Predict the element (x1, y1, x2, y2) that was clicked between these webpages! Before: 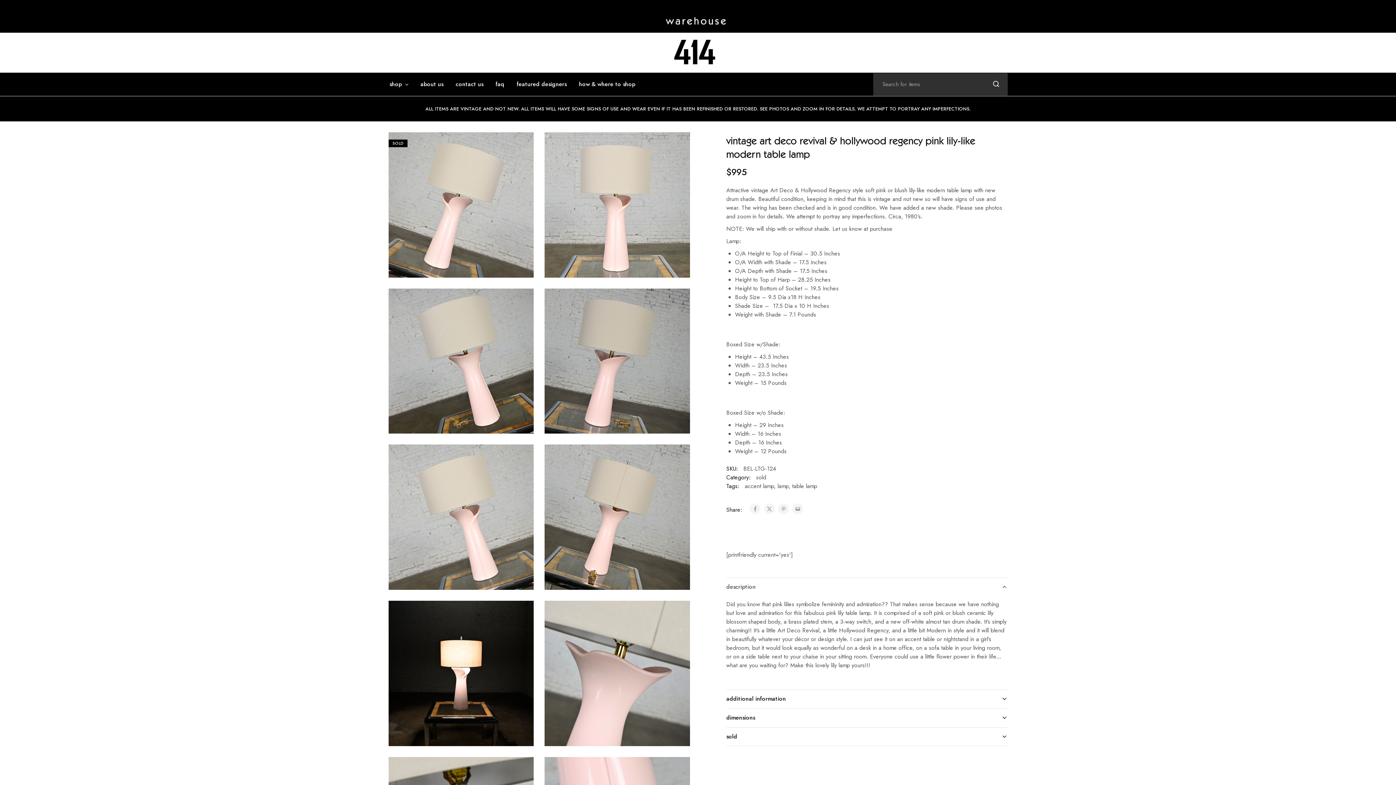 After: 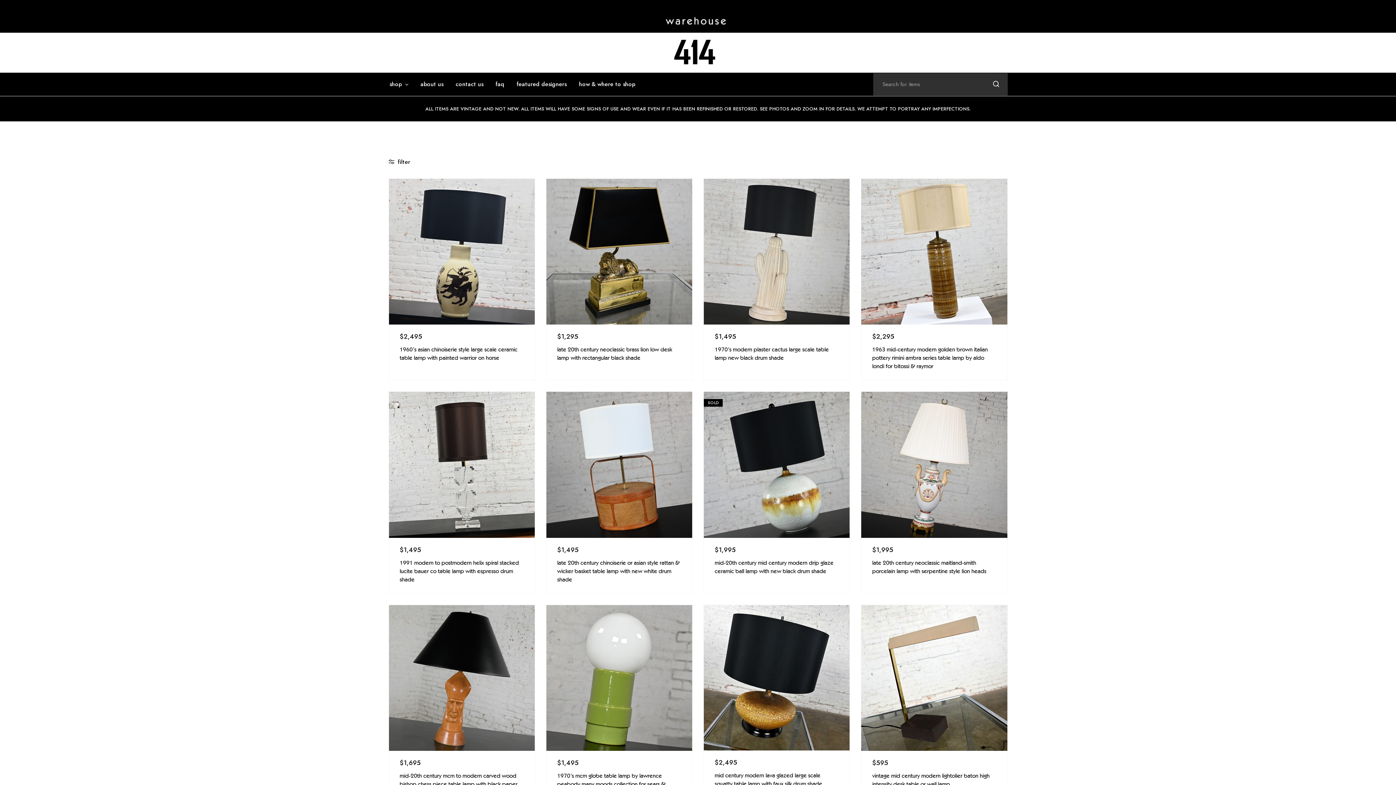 Action: label: table lamp bbox: (792, 482, 817, 490)